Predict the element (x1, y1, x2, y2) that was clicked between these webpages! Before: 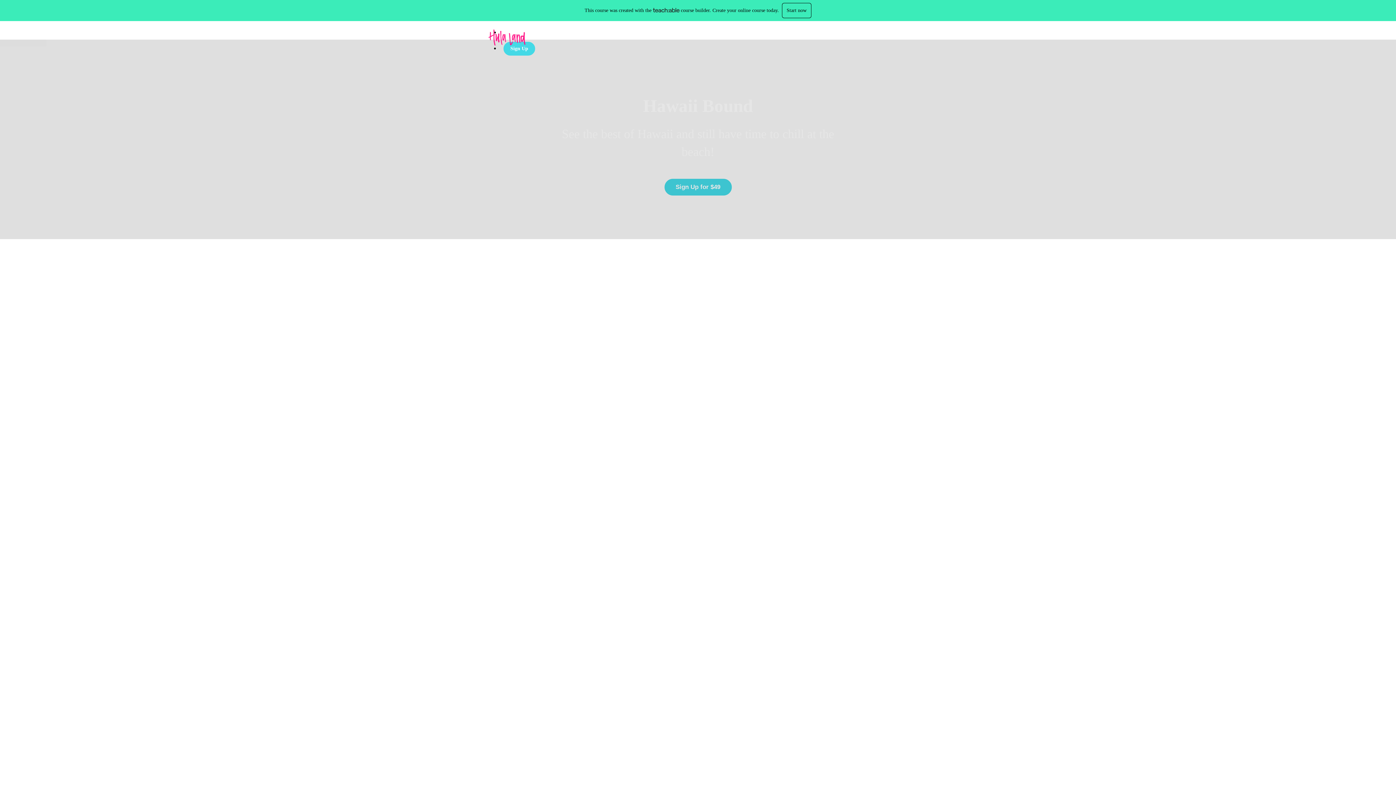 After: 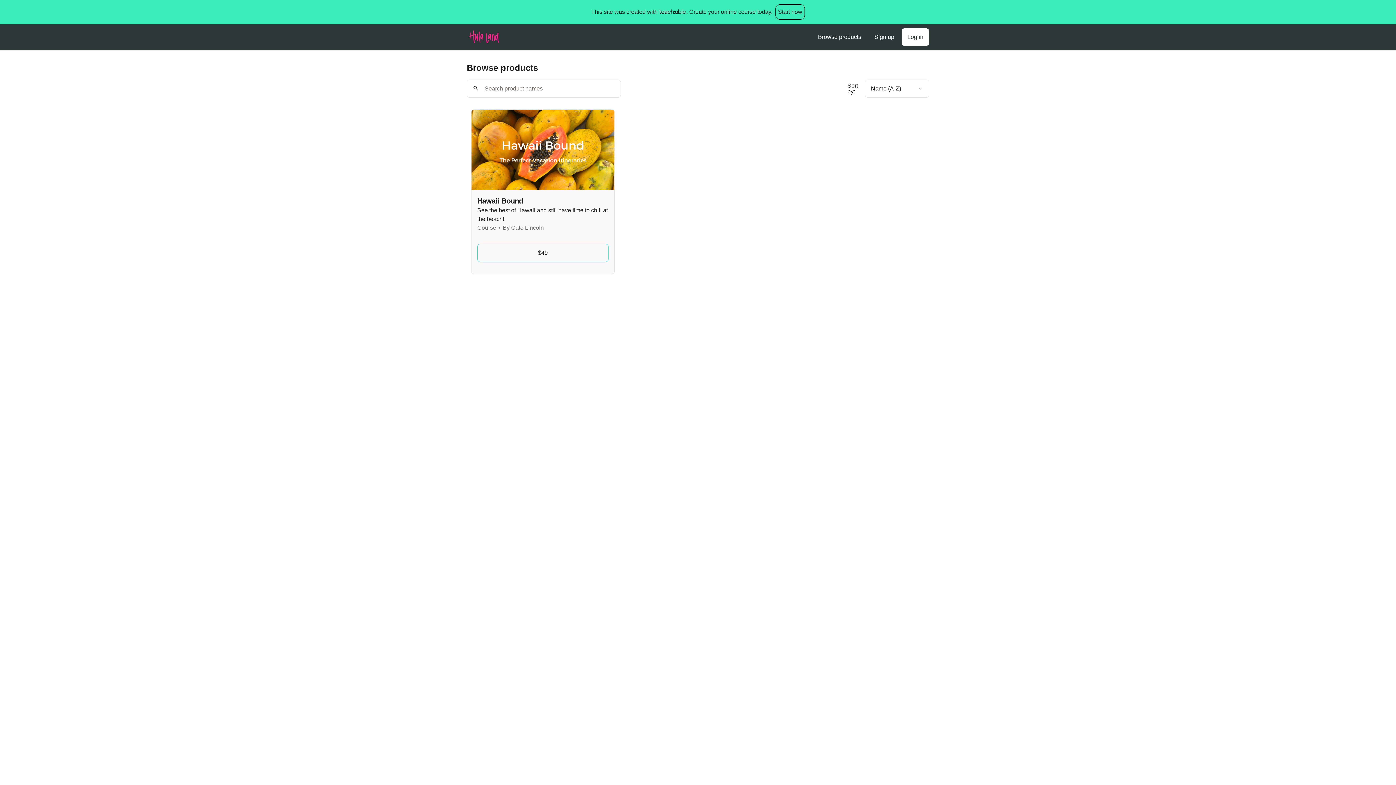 Action: bbox: (480, 26, 534, 48)